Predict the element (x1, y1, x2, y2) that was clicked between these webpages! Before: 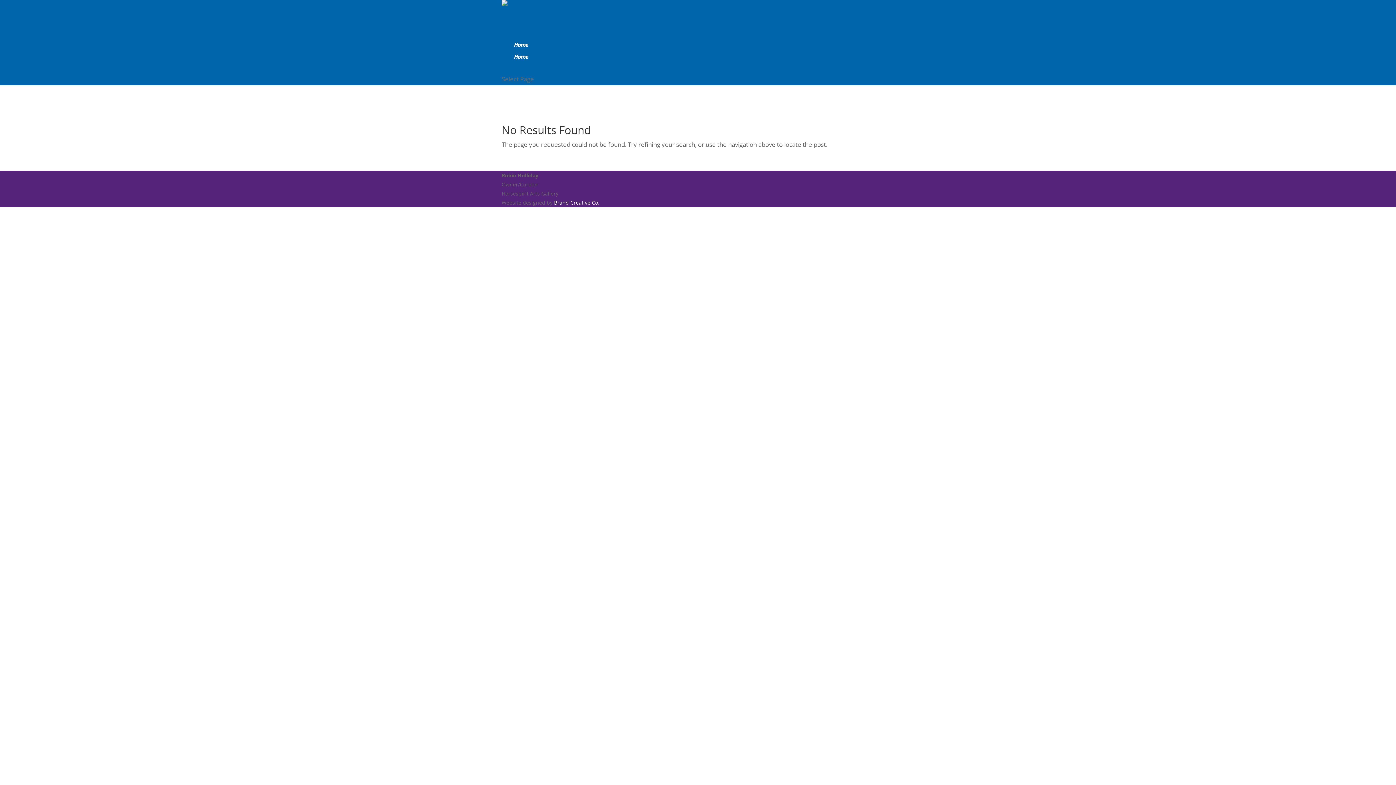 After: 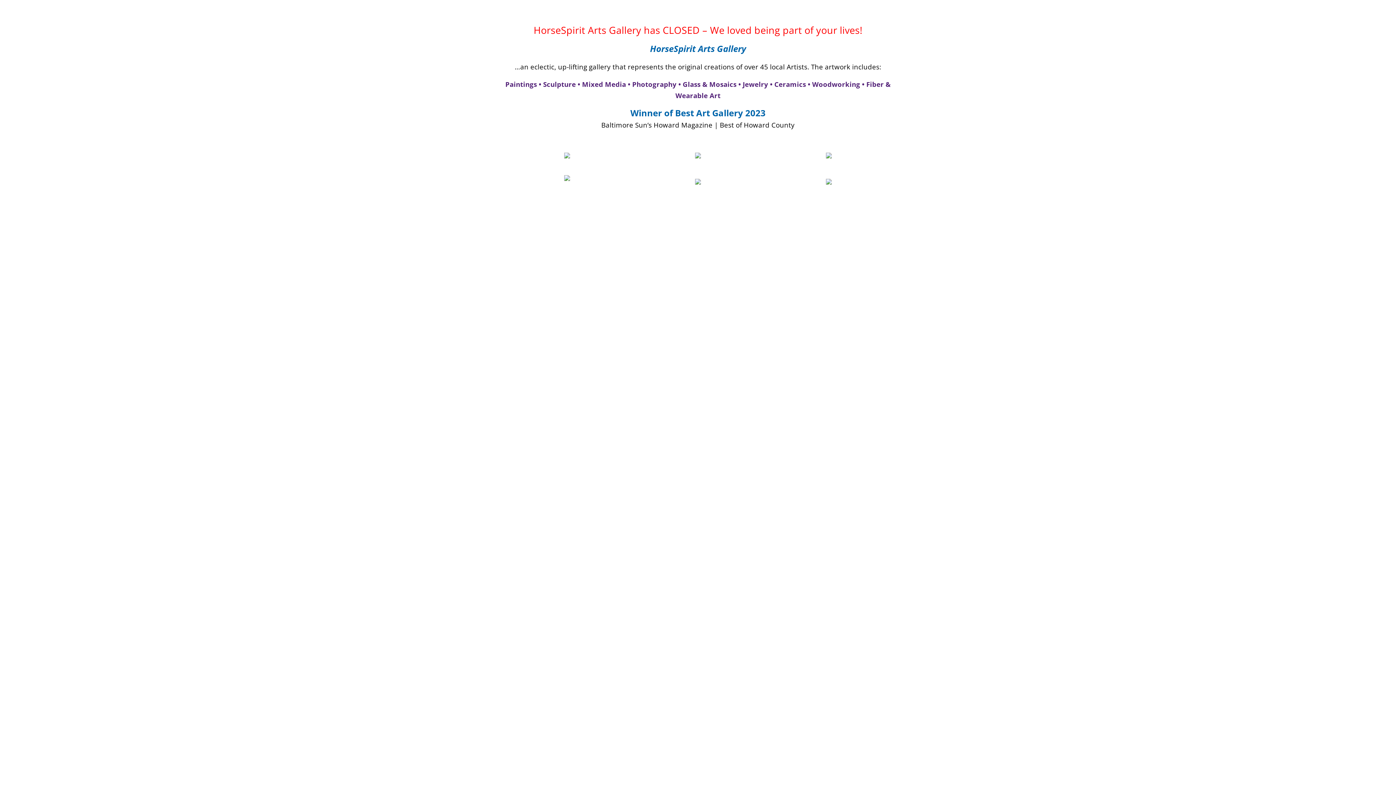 Action: bbox: (501, 1, 574, 10)